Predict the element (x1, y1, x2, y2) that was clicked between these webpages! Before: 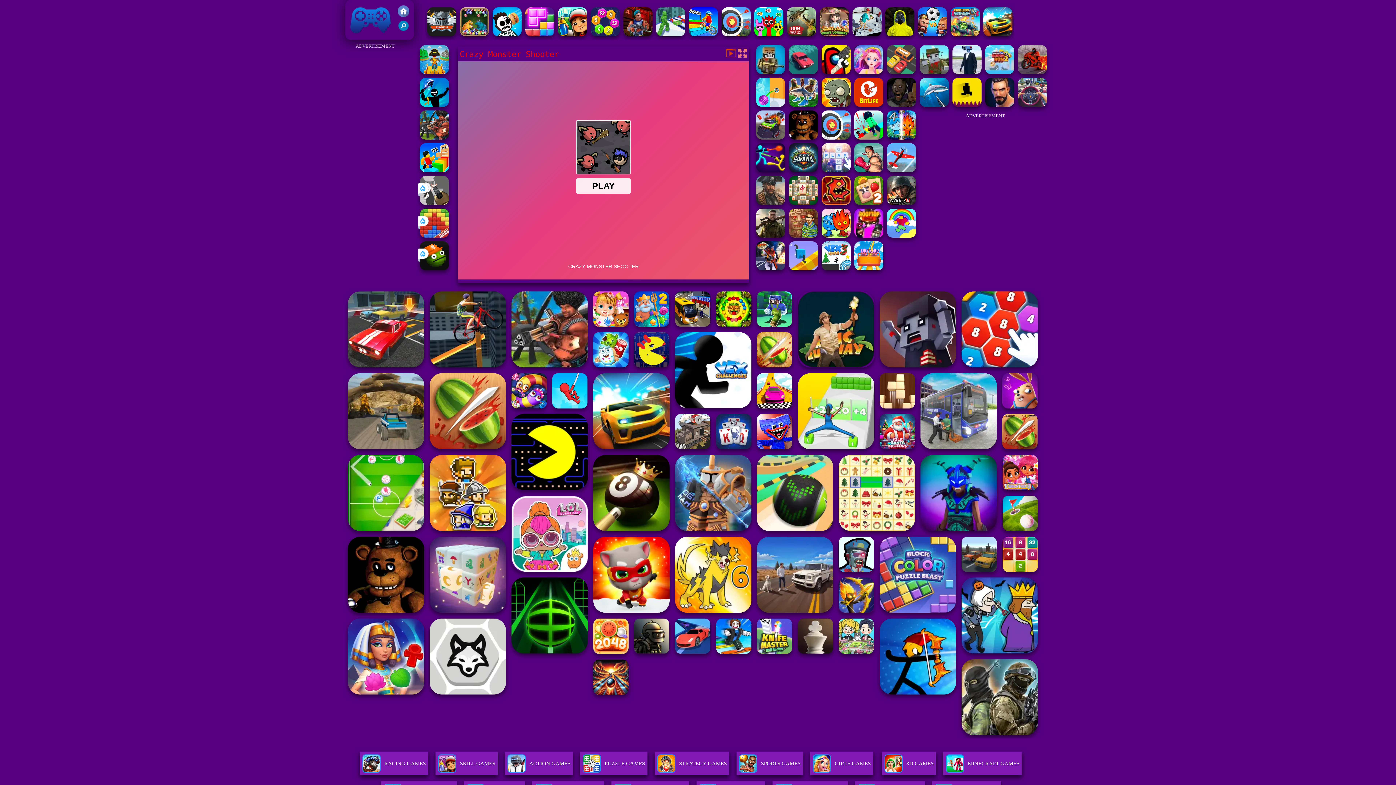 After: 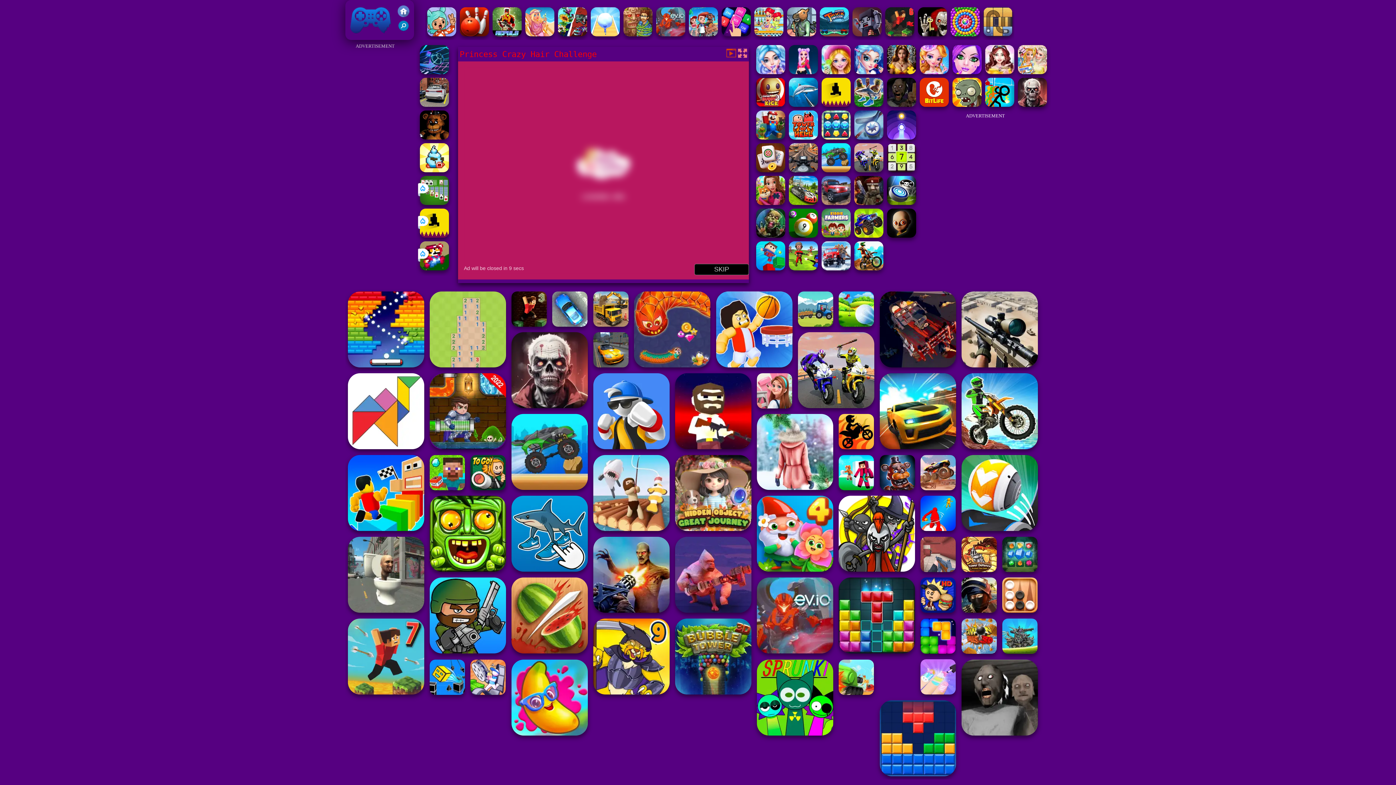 Action: bbox: (854, 69, 883, 75)